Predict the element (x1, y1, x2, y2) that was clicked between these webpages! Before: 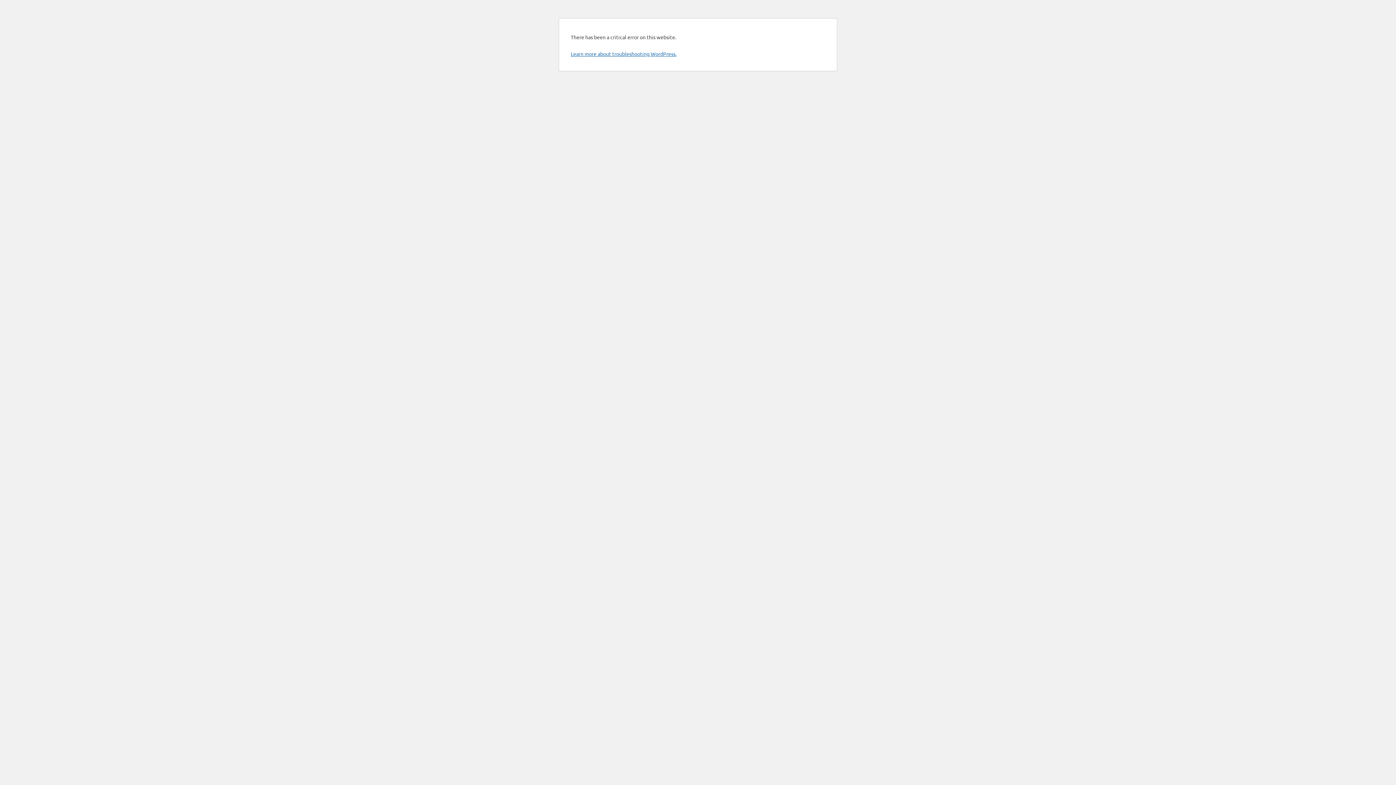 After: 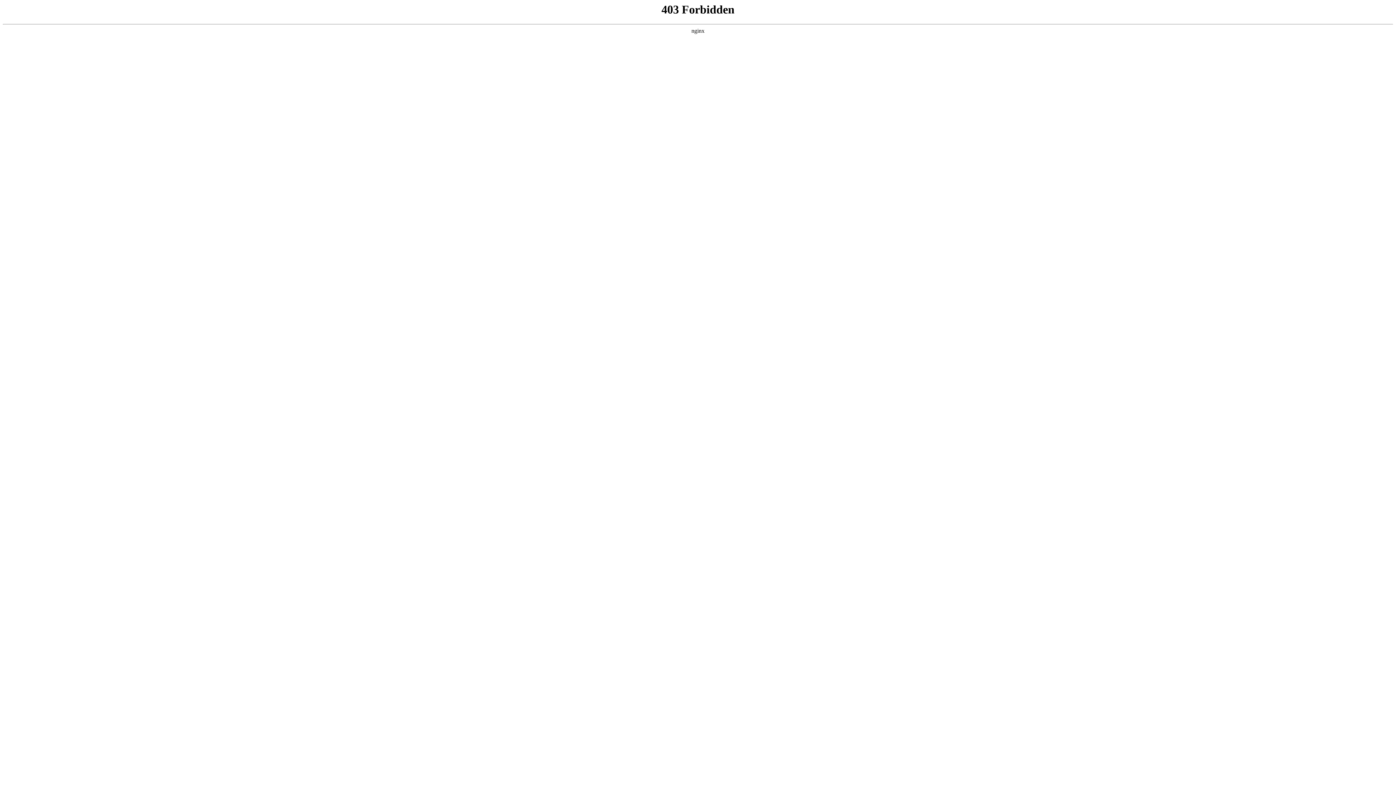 Action: bbox: (570, 50, 676, 57) label: Learn more about troubleshooting WordPress.